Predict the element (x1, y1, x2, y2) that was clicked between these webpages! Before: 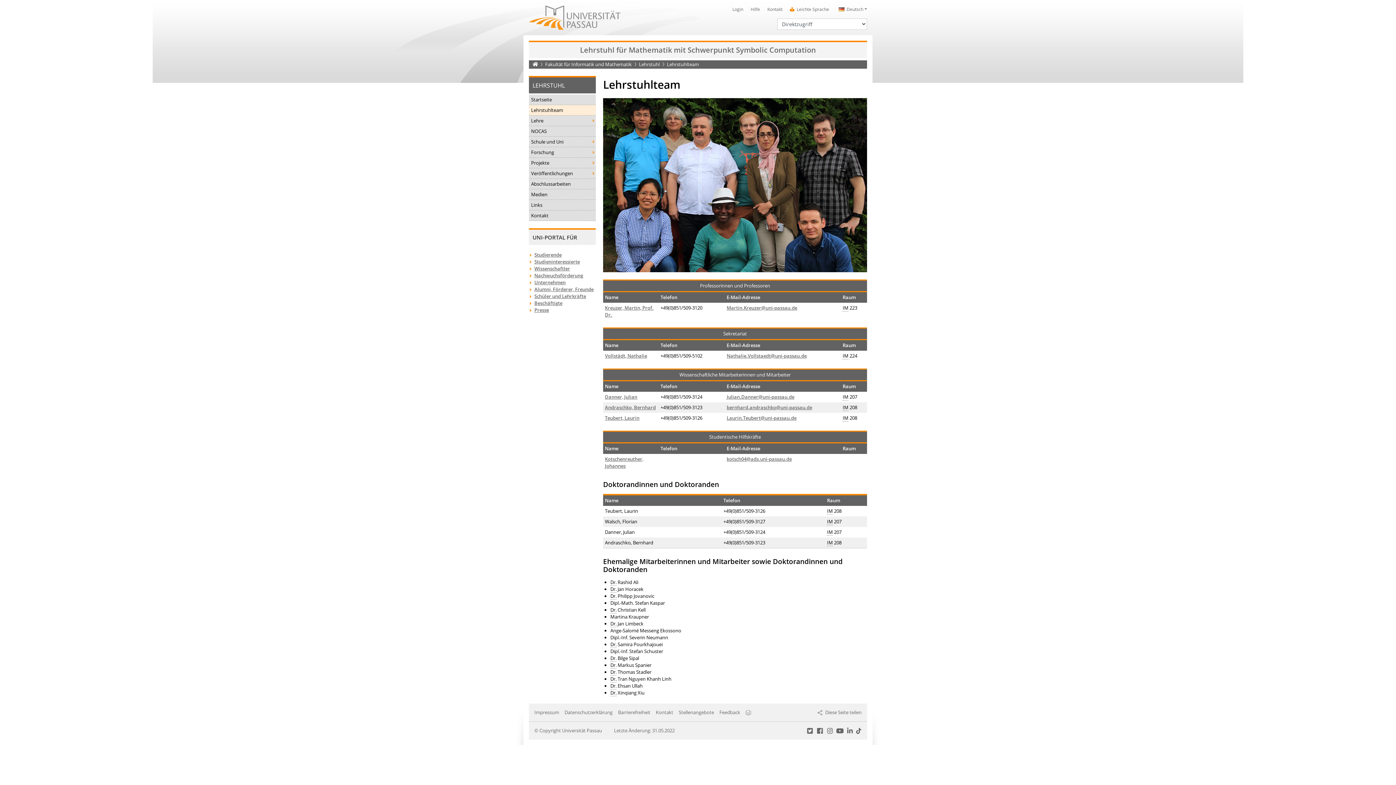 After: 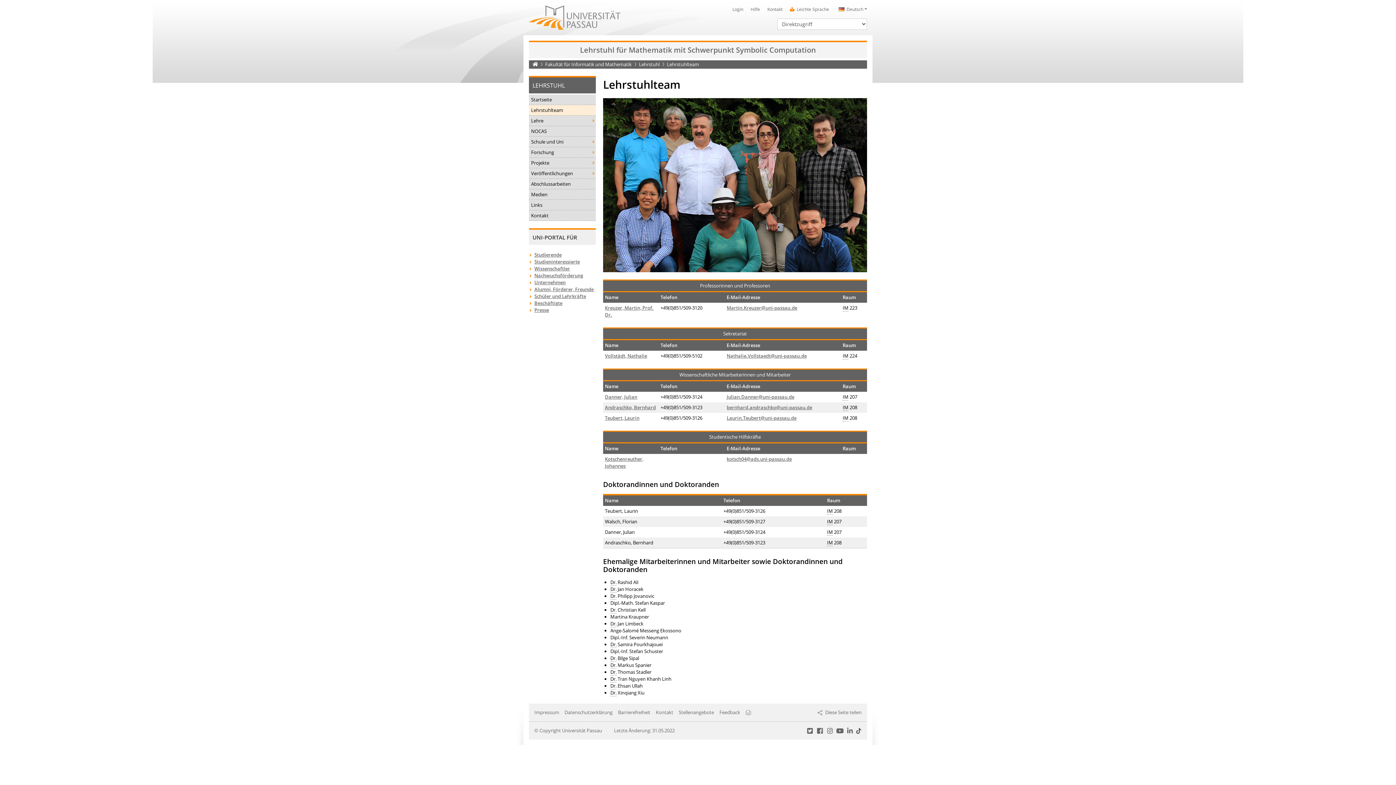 Action: bbox: (816, 726, 824, 735) label: Facebook